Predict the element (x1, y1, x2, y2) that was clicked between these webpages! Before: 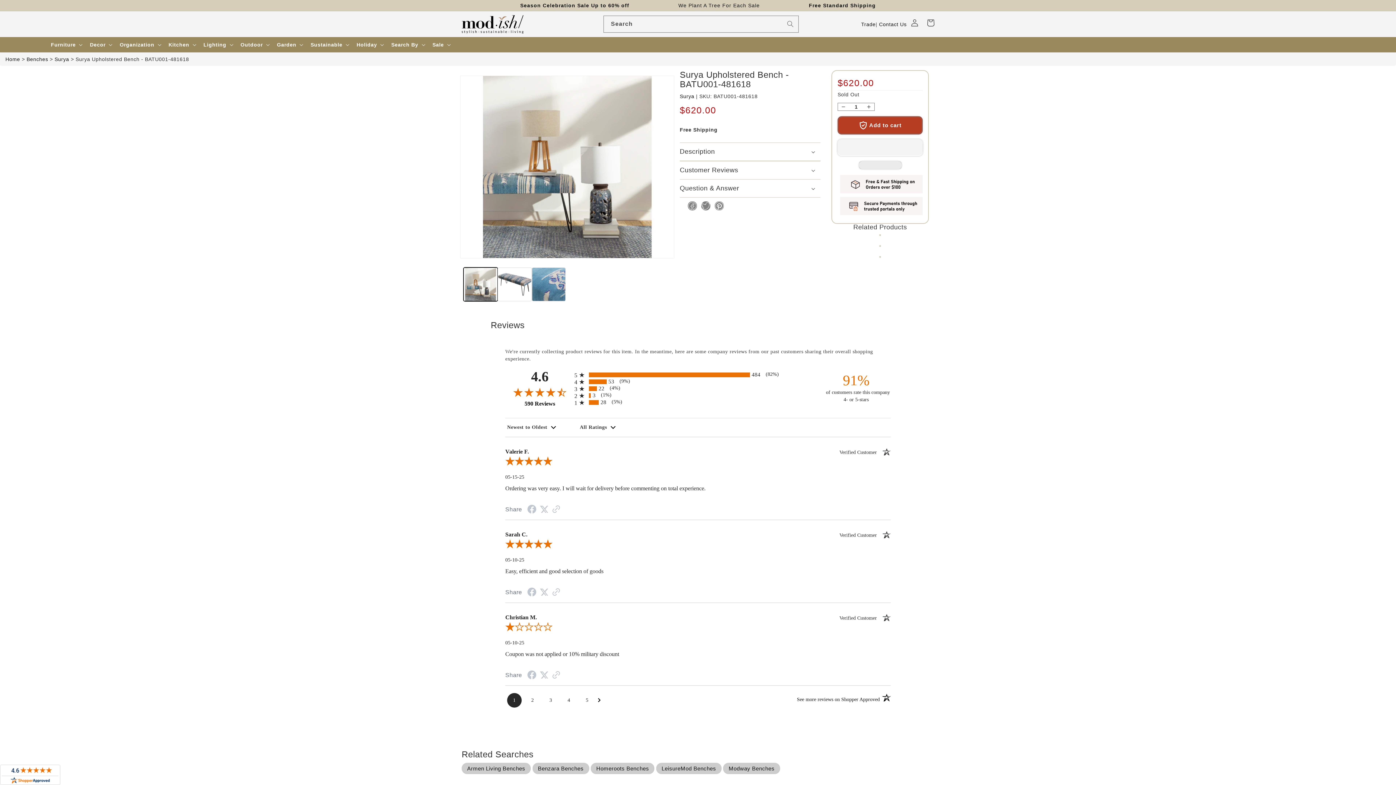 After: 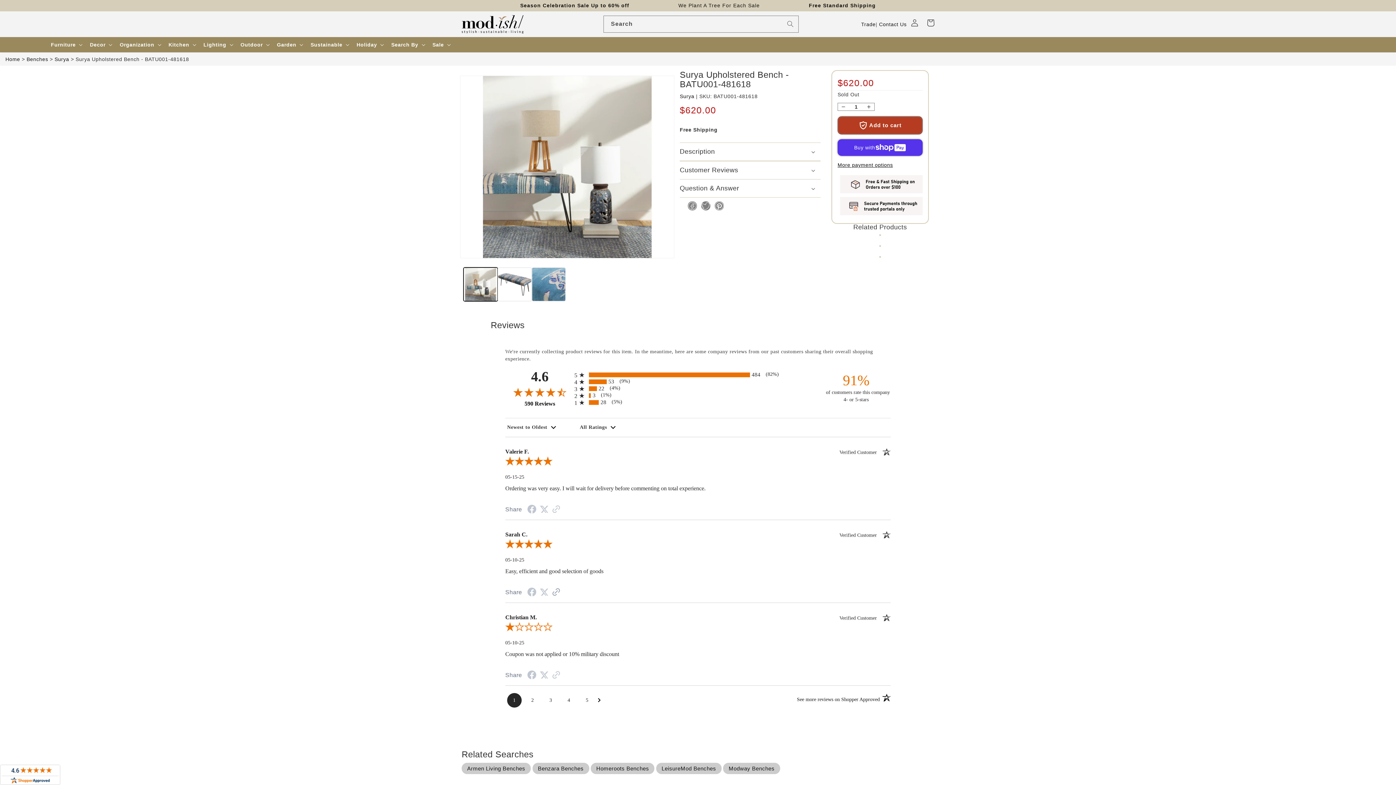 Action: bbox: (552, 590, 560, 596) label: Link to review on the Shopper Approved Certificate. Opens in a new tab